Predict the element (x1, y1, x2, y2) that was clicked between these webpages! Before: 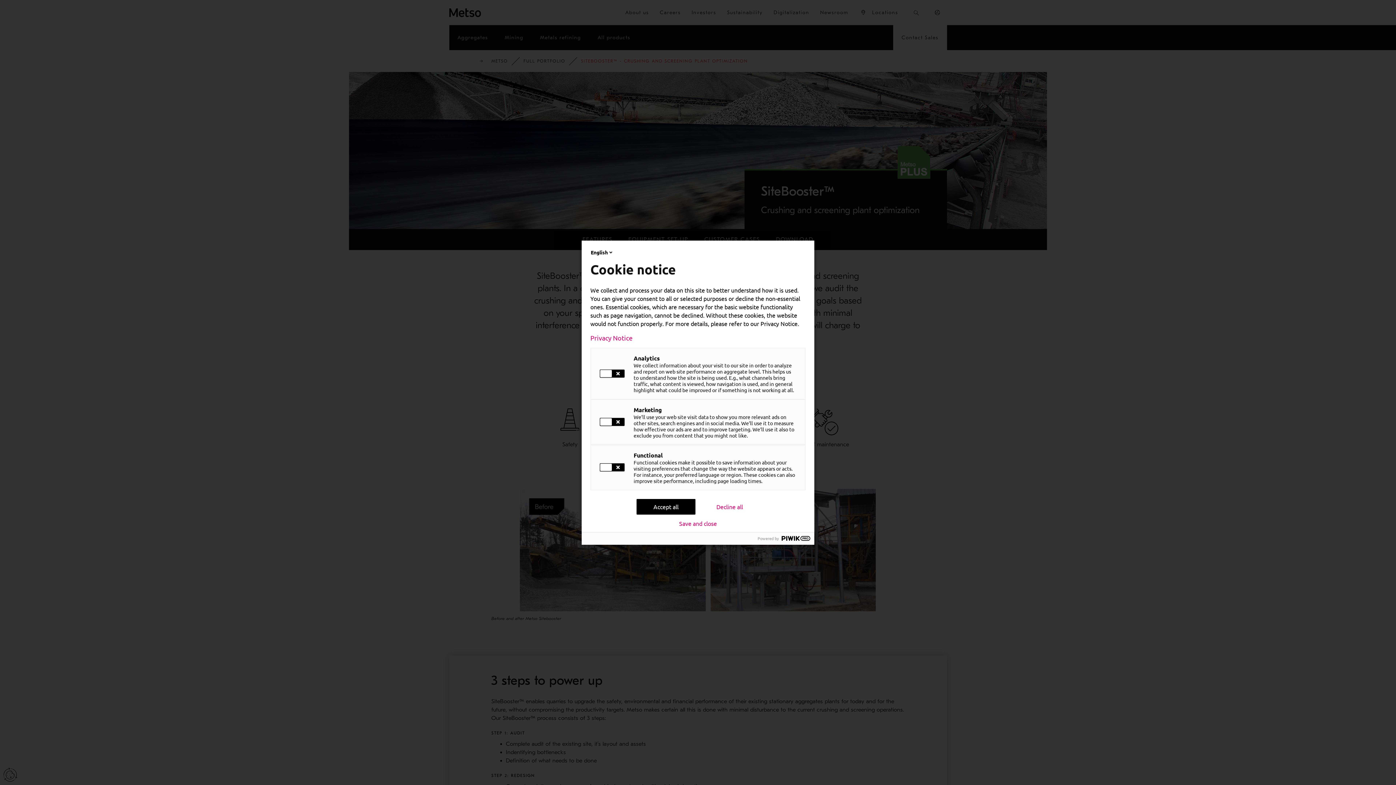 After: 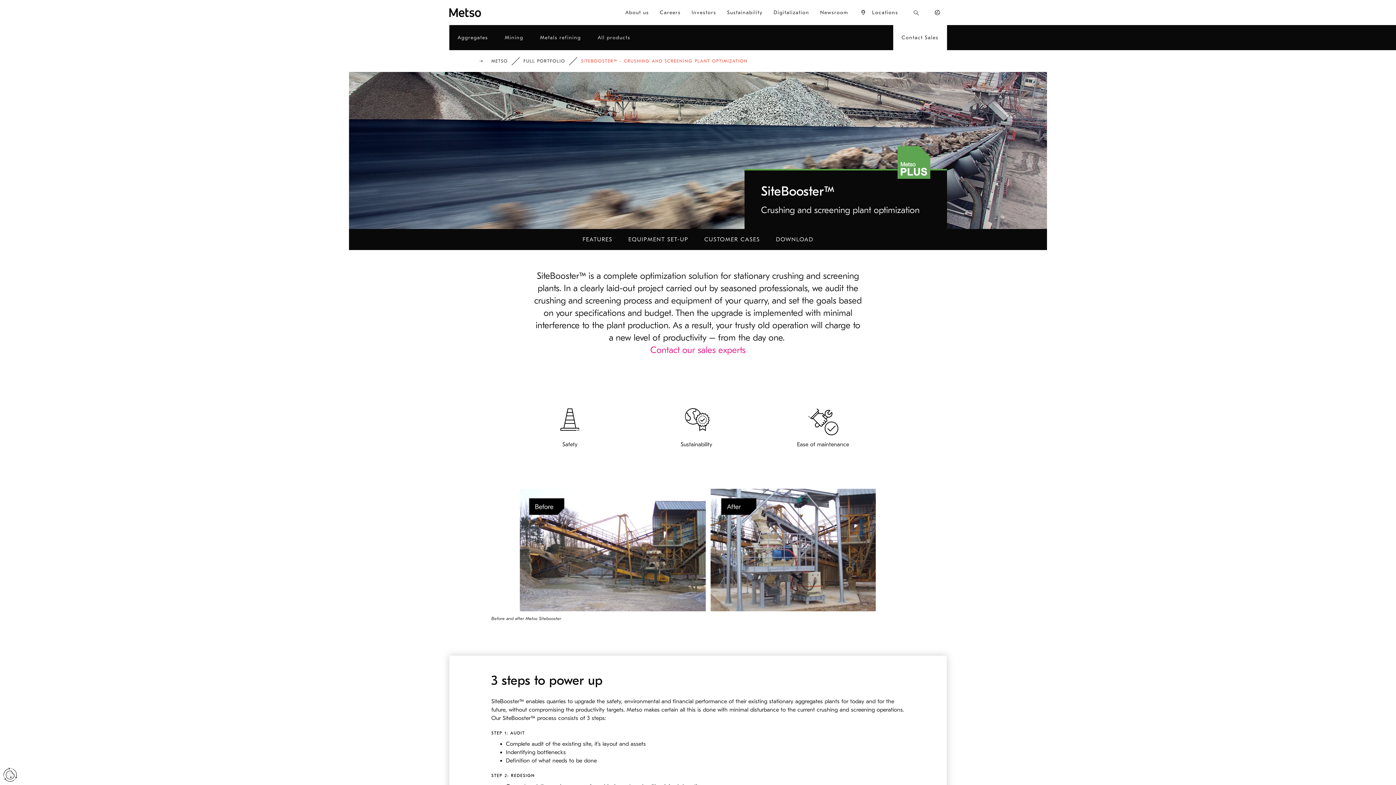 Action: label: Decline all bbox: (700, 499, 759, 514)